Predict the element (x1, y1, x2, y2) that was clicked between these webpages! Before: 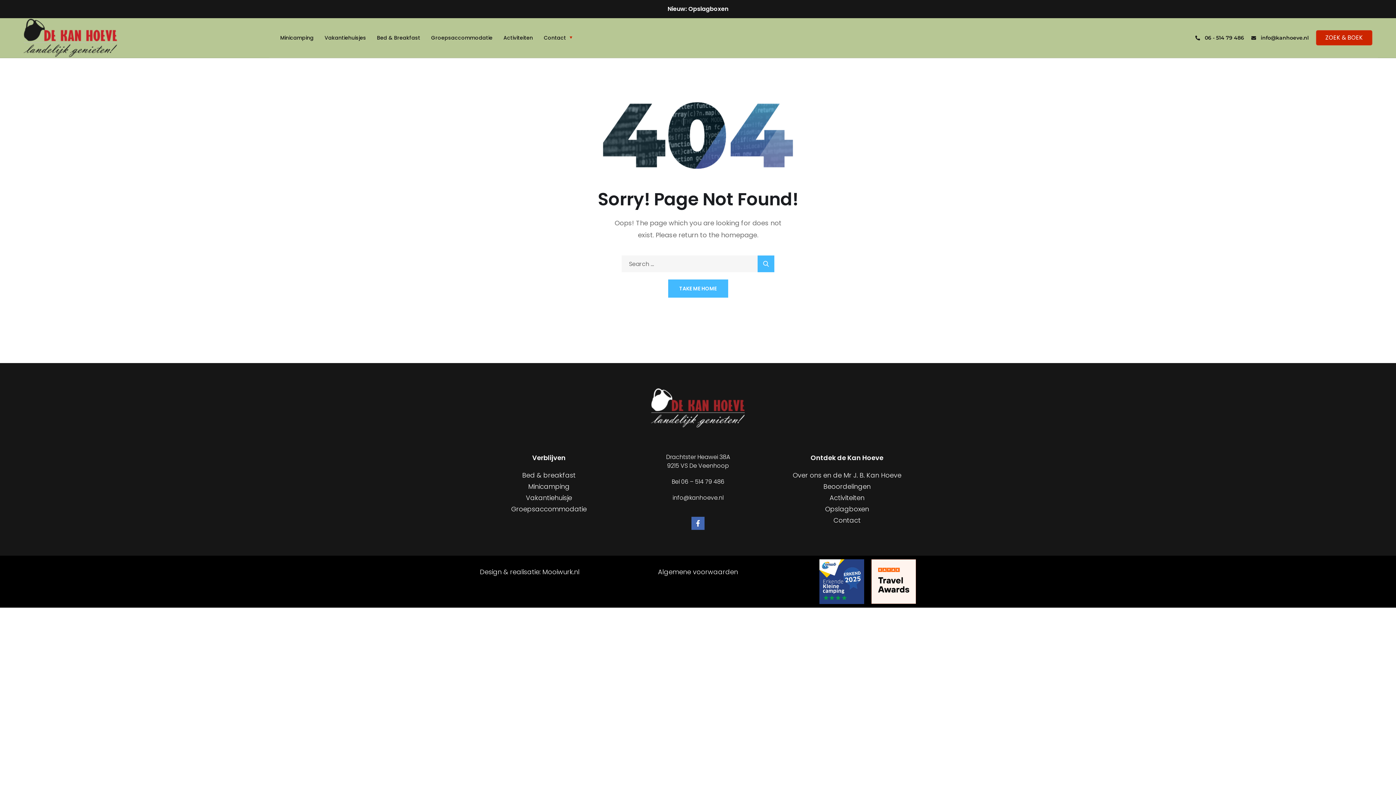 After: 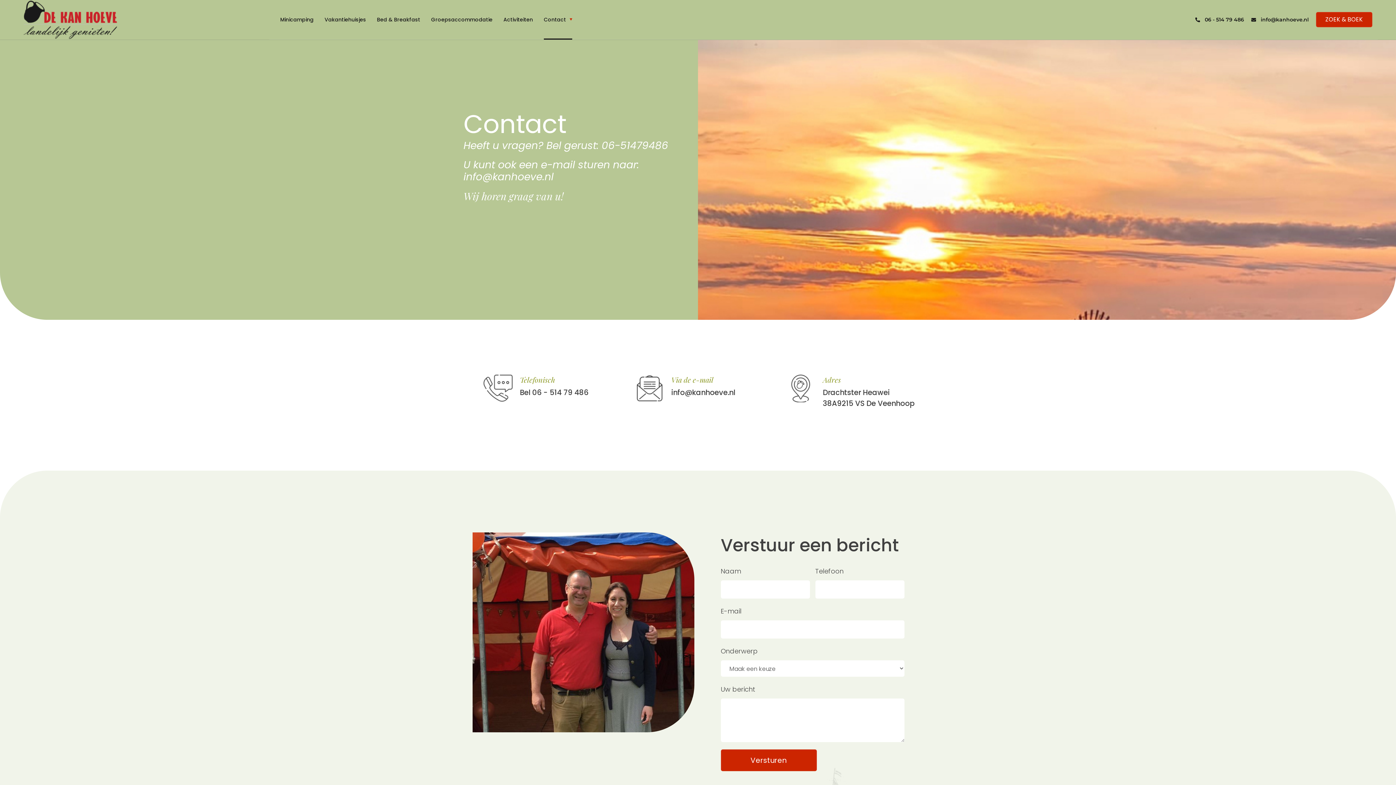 Action: label: info@kanhoeve.nl bbox: (672, 493, 723, 502)